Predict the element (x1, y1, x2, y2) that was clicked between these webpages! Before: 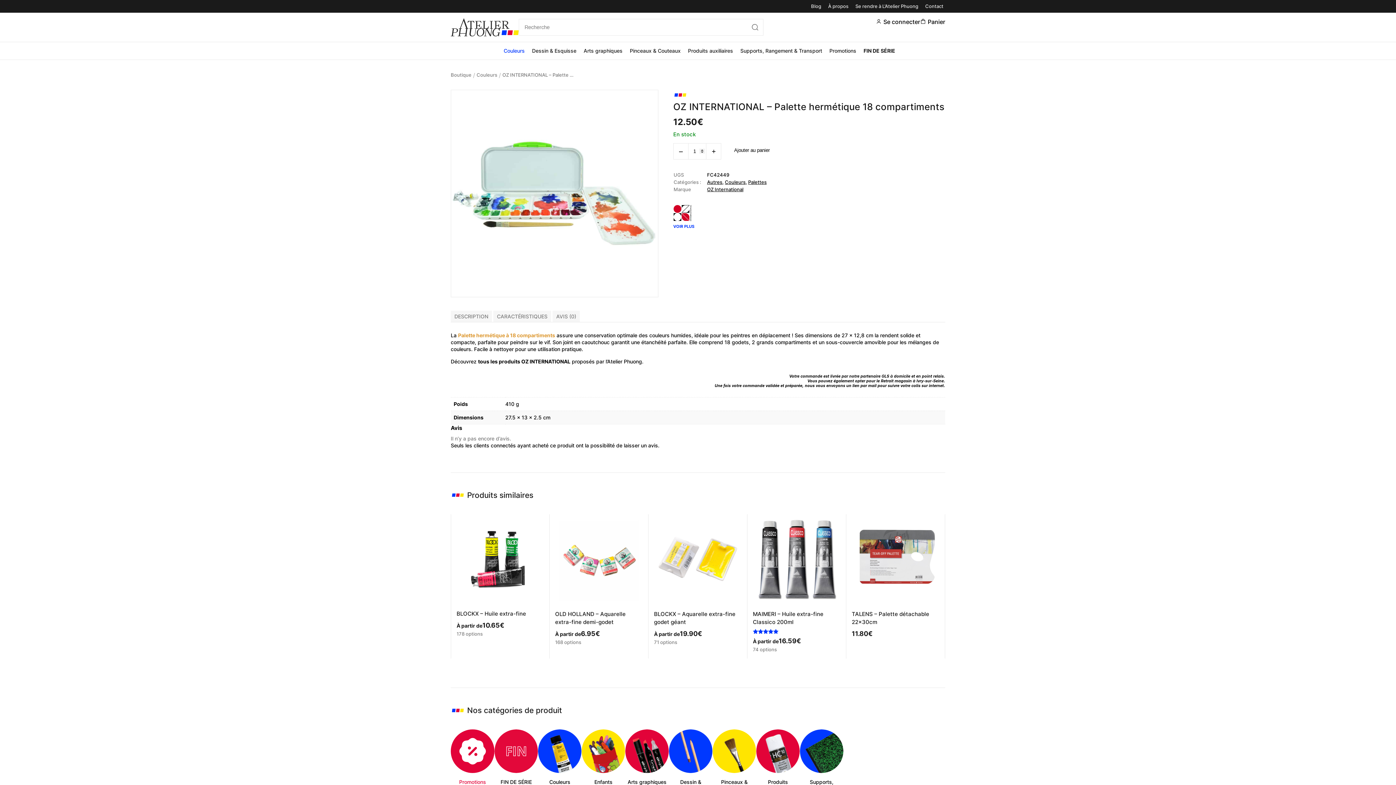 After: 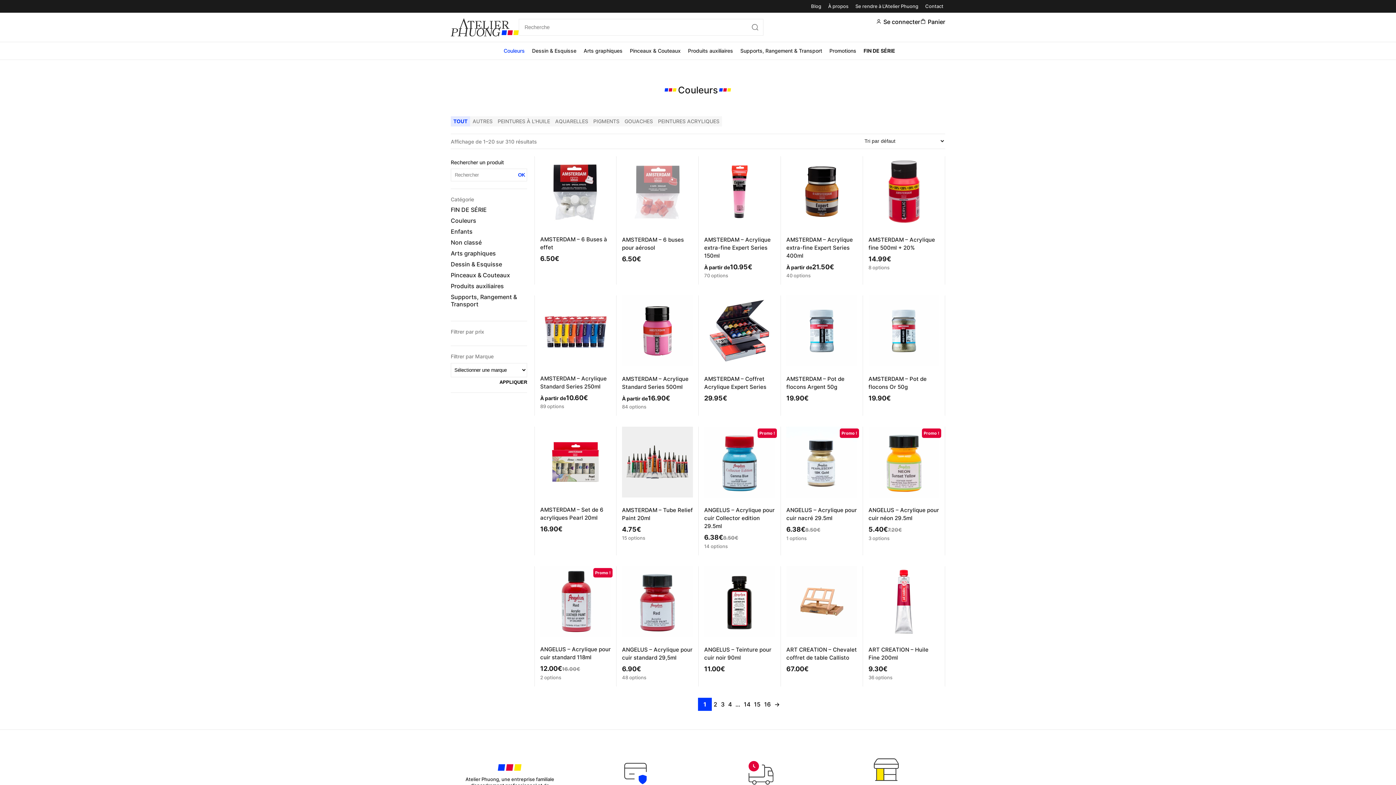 Action: bbox: (476, 72, 497, 78) label: Couleurs